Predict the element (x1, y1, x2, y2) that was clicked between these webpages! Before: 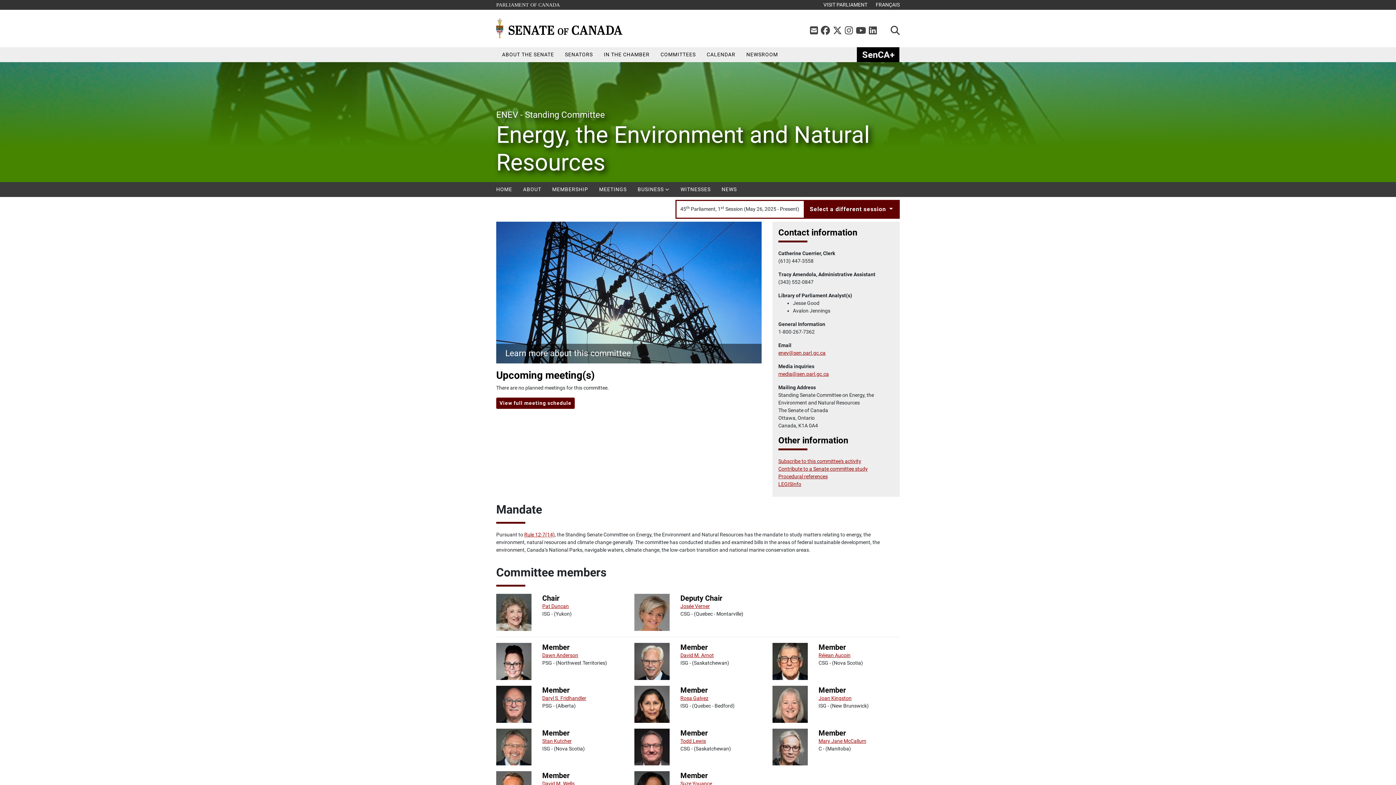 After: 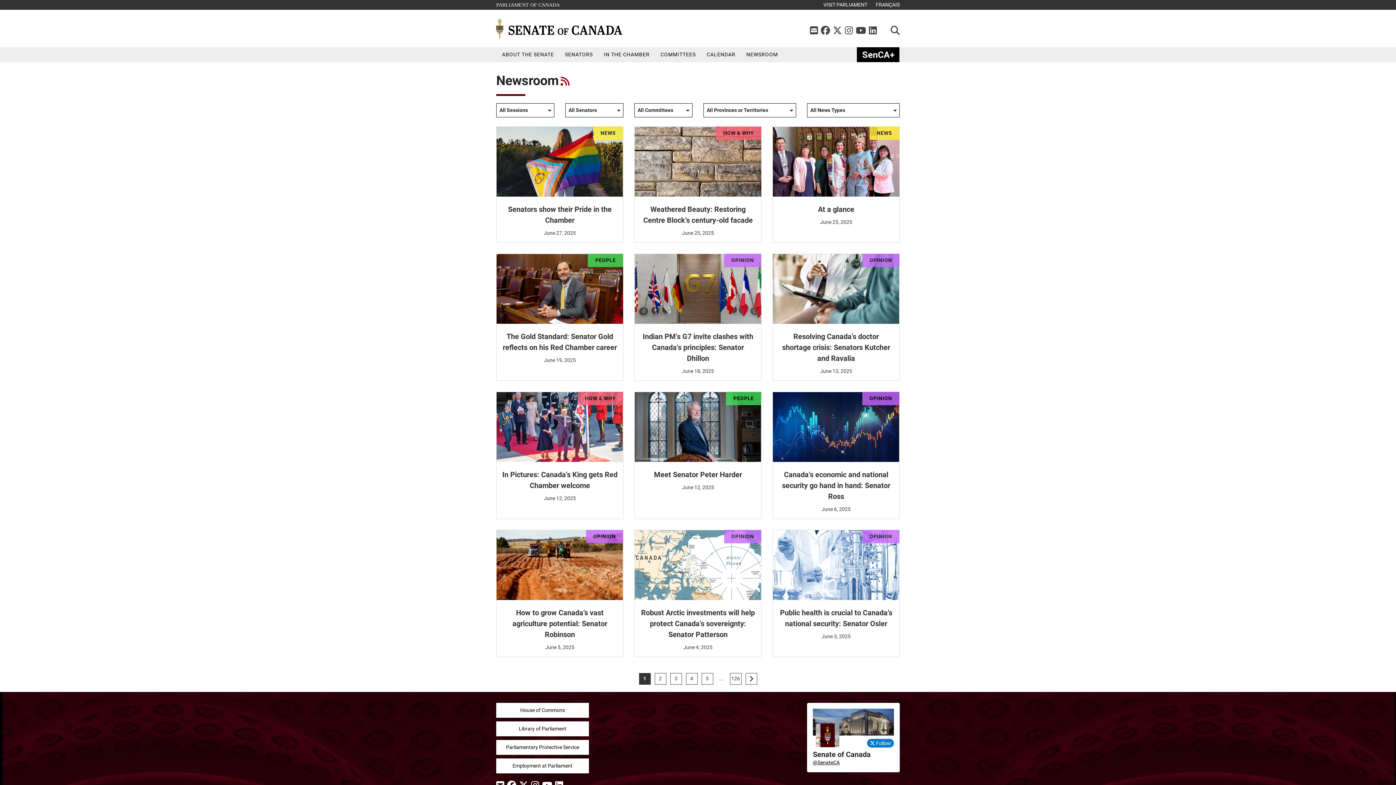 Action: label: NEWSROOM bbox: (741, 47, 783, 62)